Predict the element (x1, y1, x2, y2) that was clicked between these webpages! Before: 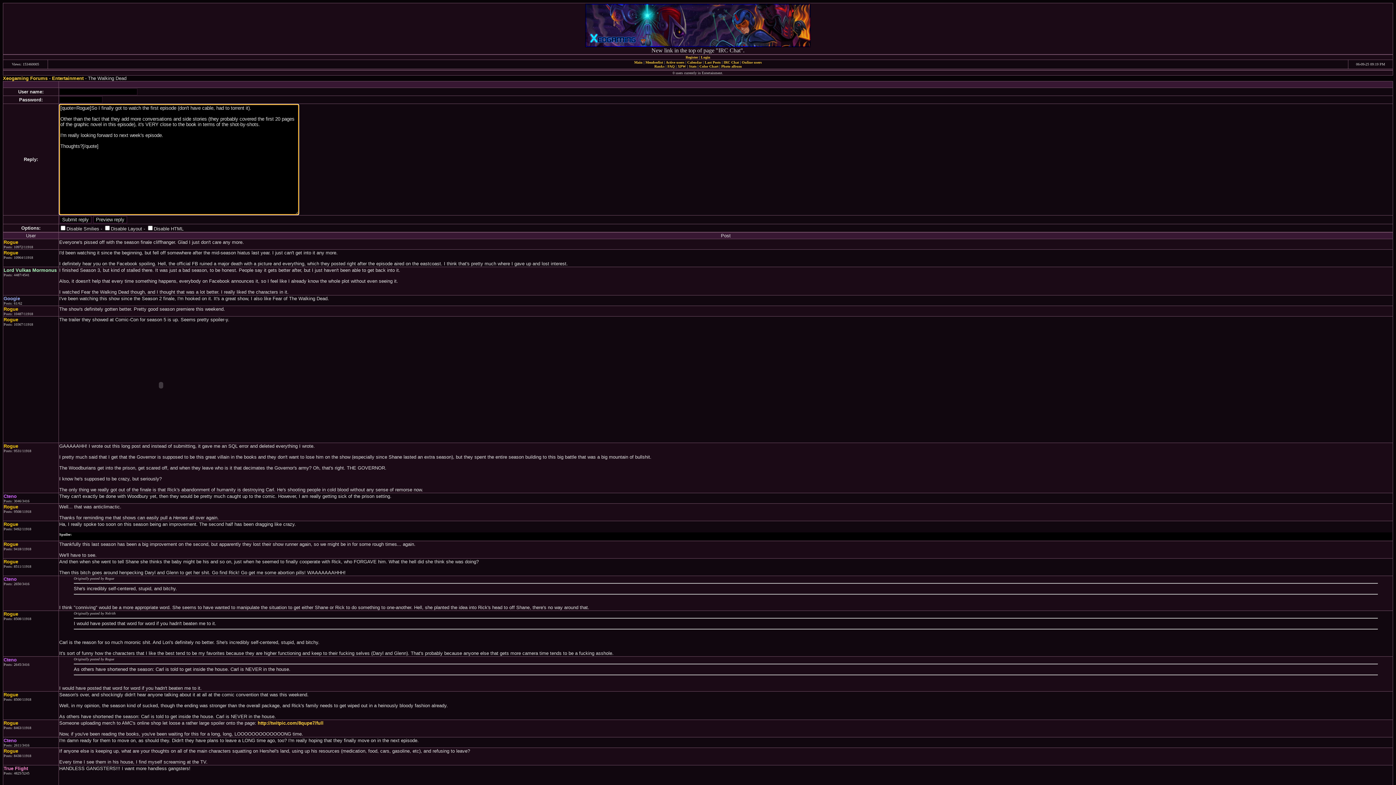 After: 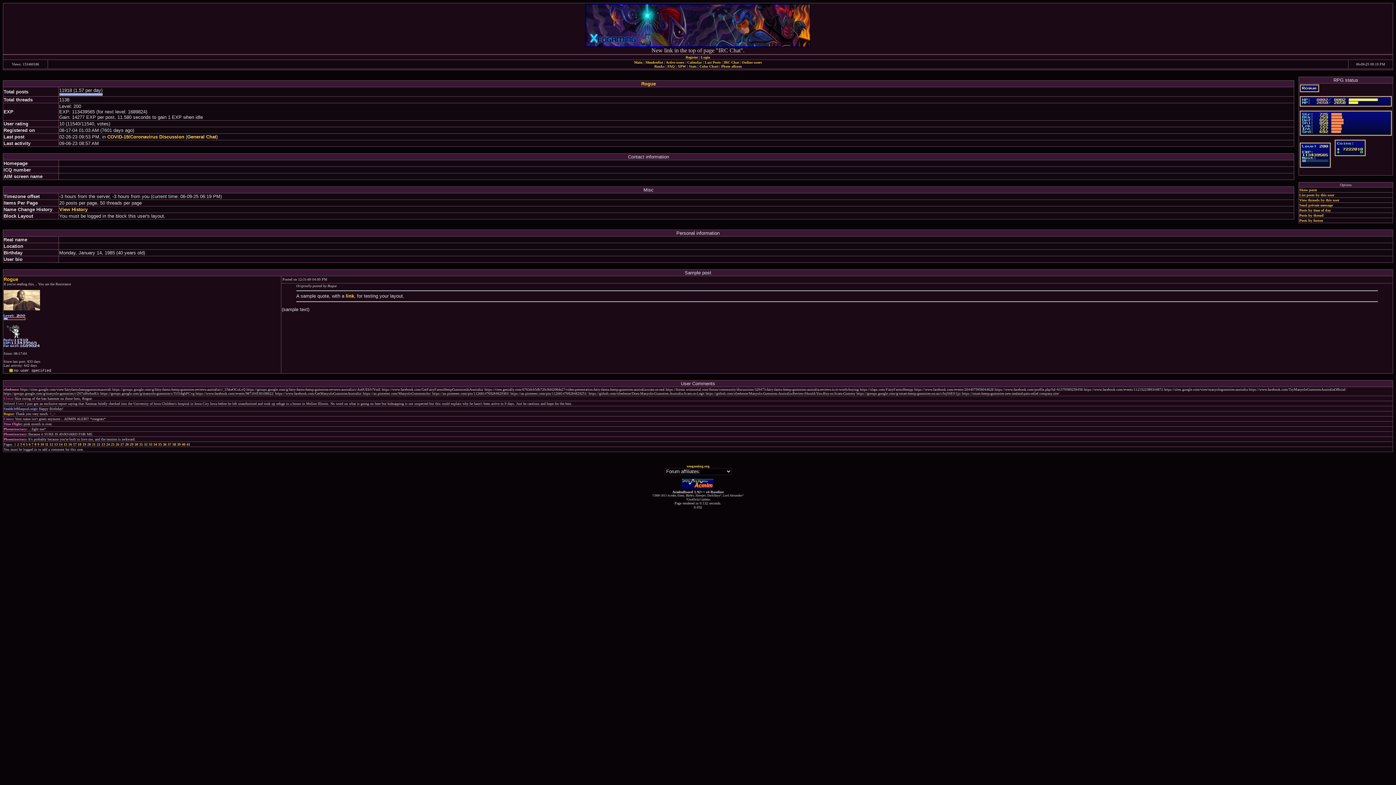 Action: label: Rogue bbox: (3, 692, 18, 697)